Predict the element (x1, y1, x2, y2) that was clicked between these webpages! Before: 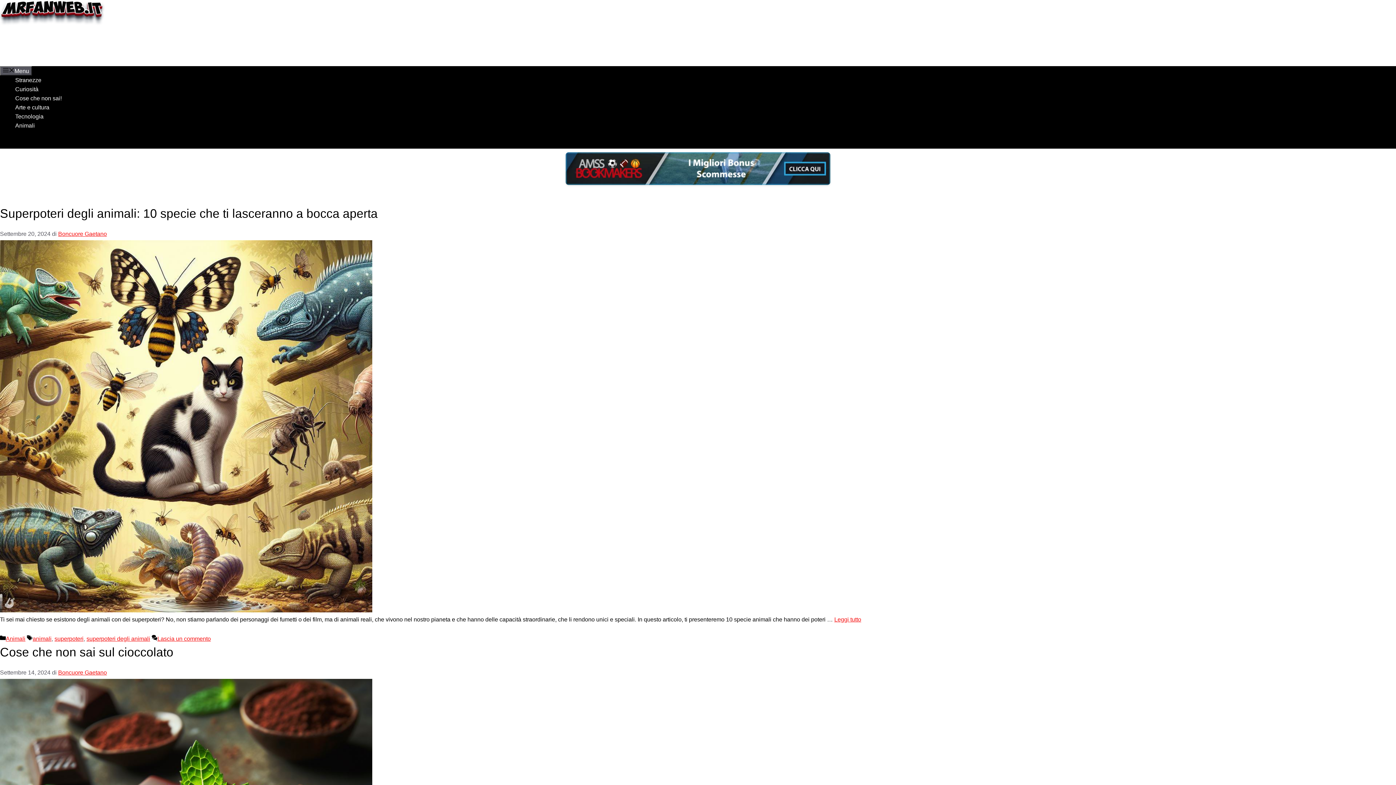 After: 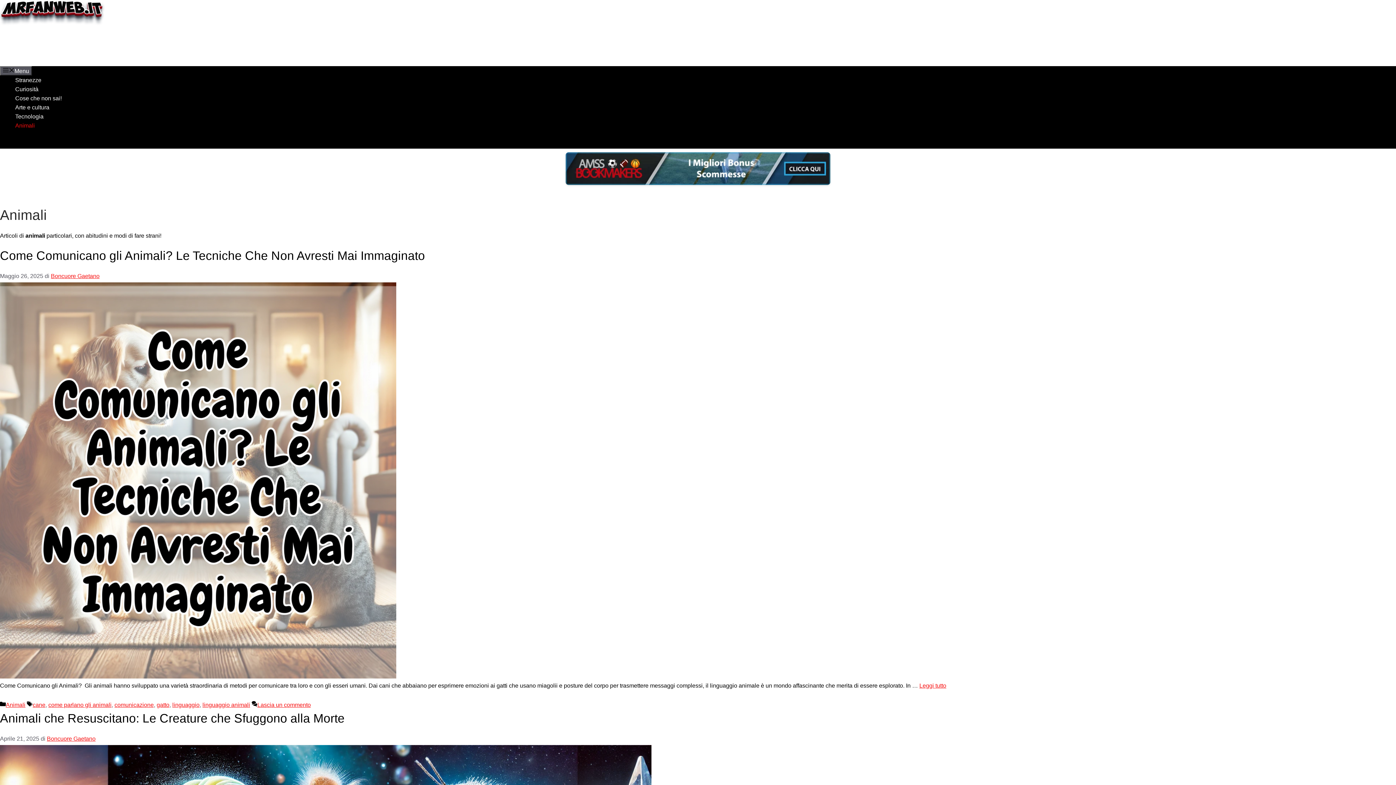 Action: label: Animali bbox: (15, 122, 34, 128)